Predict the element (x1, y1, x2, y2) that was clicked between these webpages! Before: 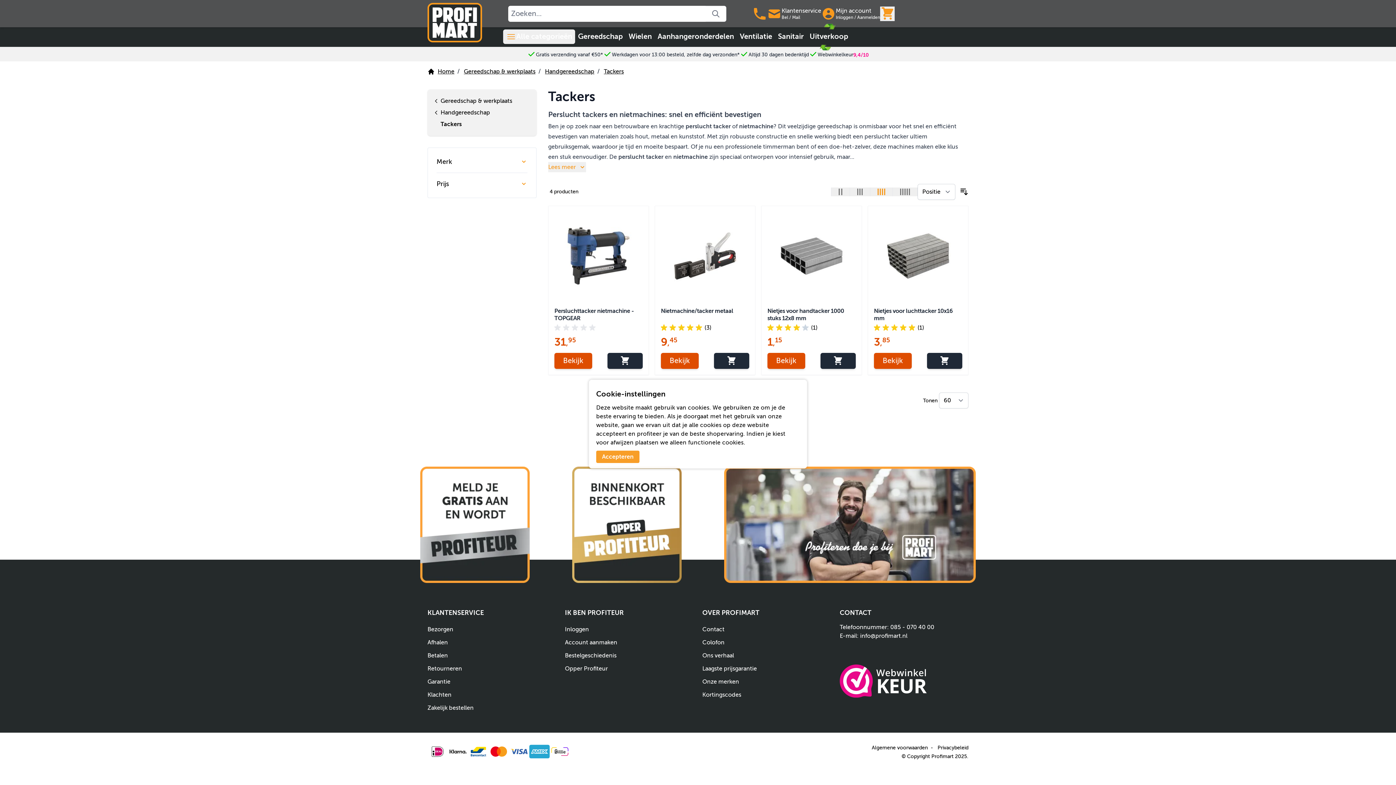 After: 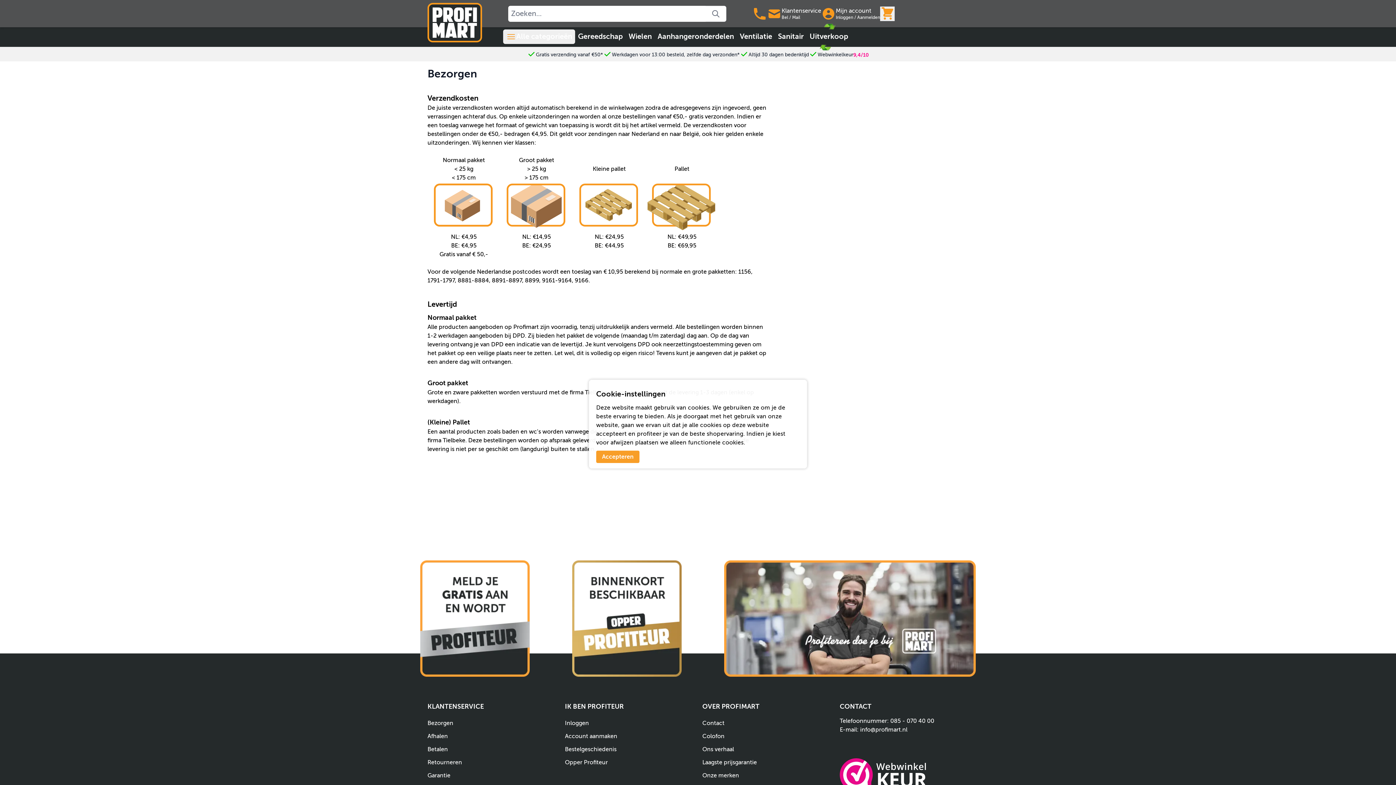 Action: label: Gratis verzending vanaf €50* bbox: (536, 51, 603, 58)